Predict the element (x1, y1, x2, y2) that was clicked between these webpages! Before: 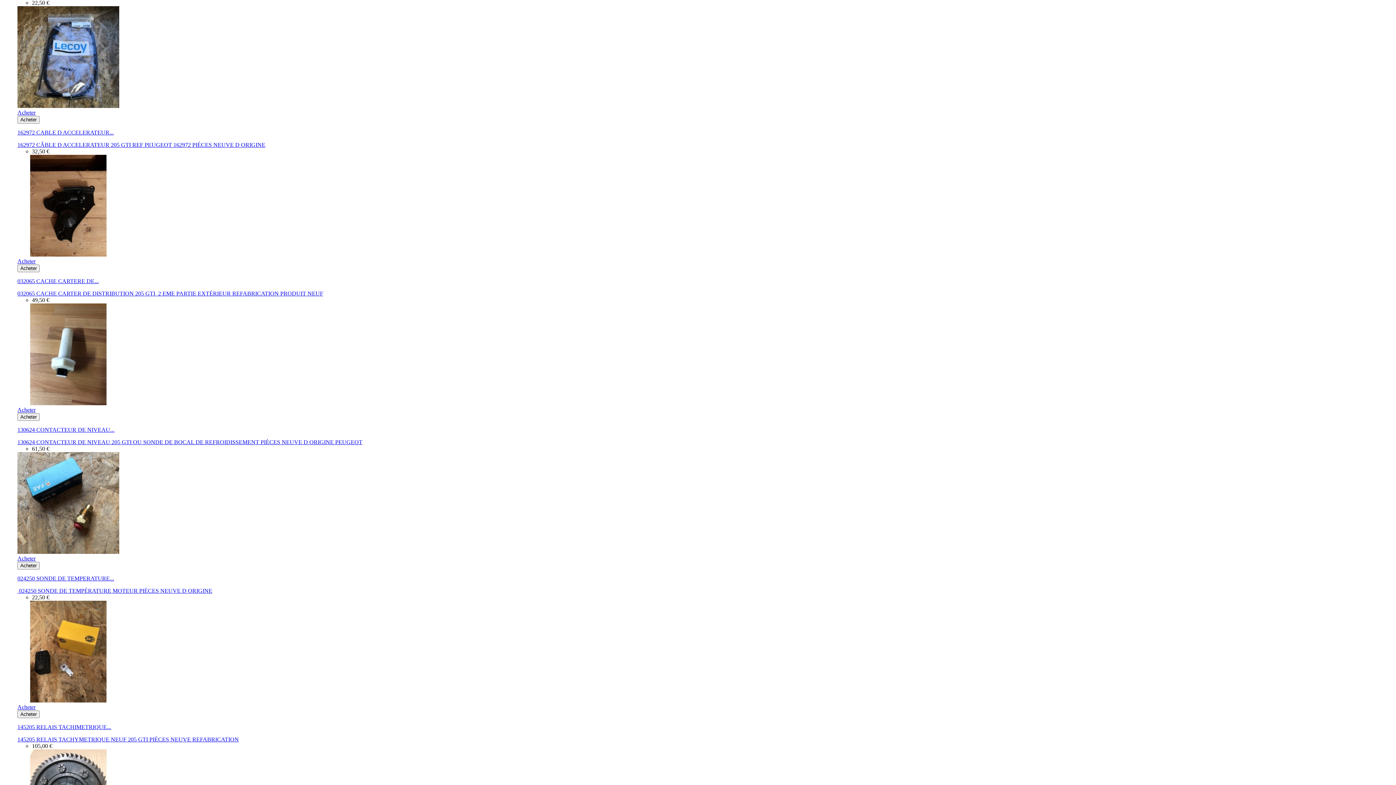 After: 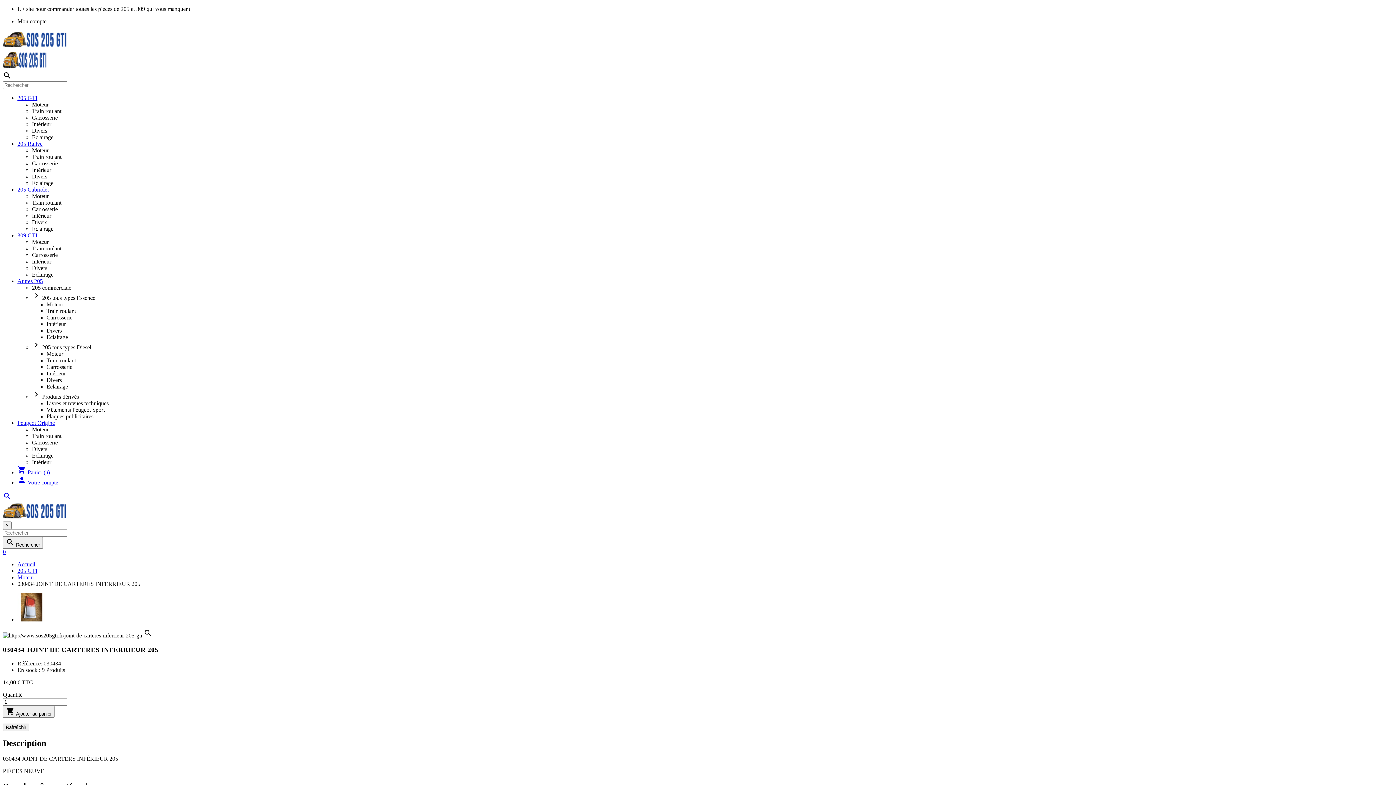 Action: bbox: (17, 406, 35, 413) label: Acheter